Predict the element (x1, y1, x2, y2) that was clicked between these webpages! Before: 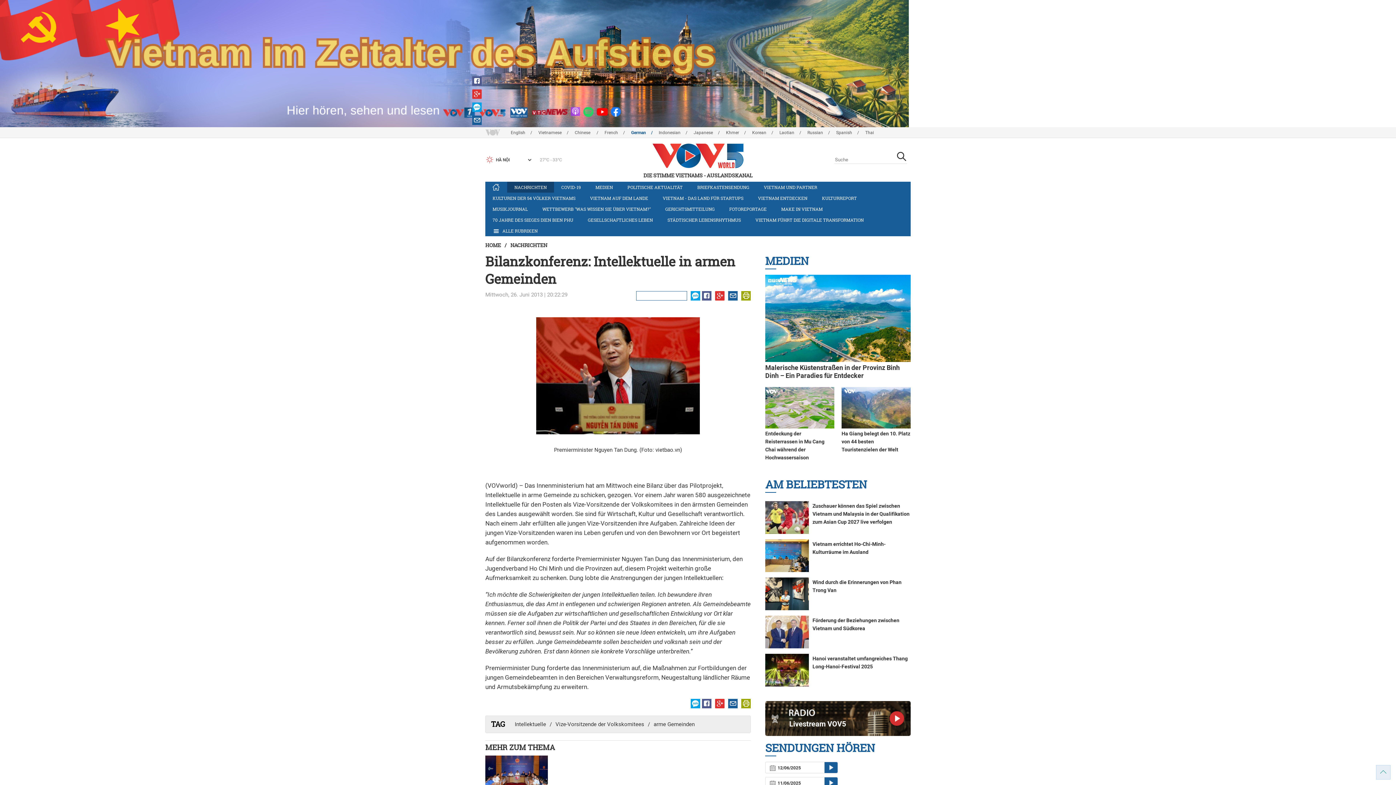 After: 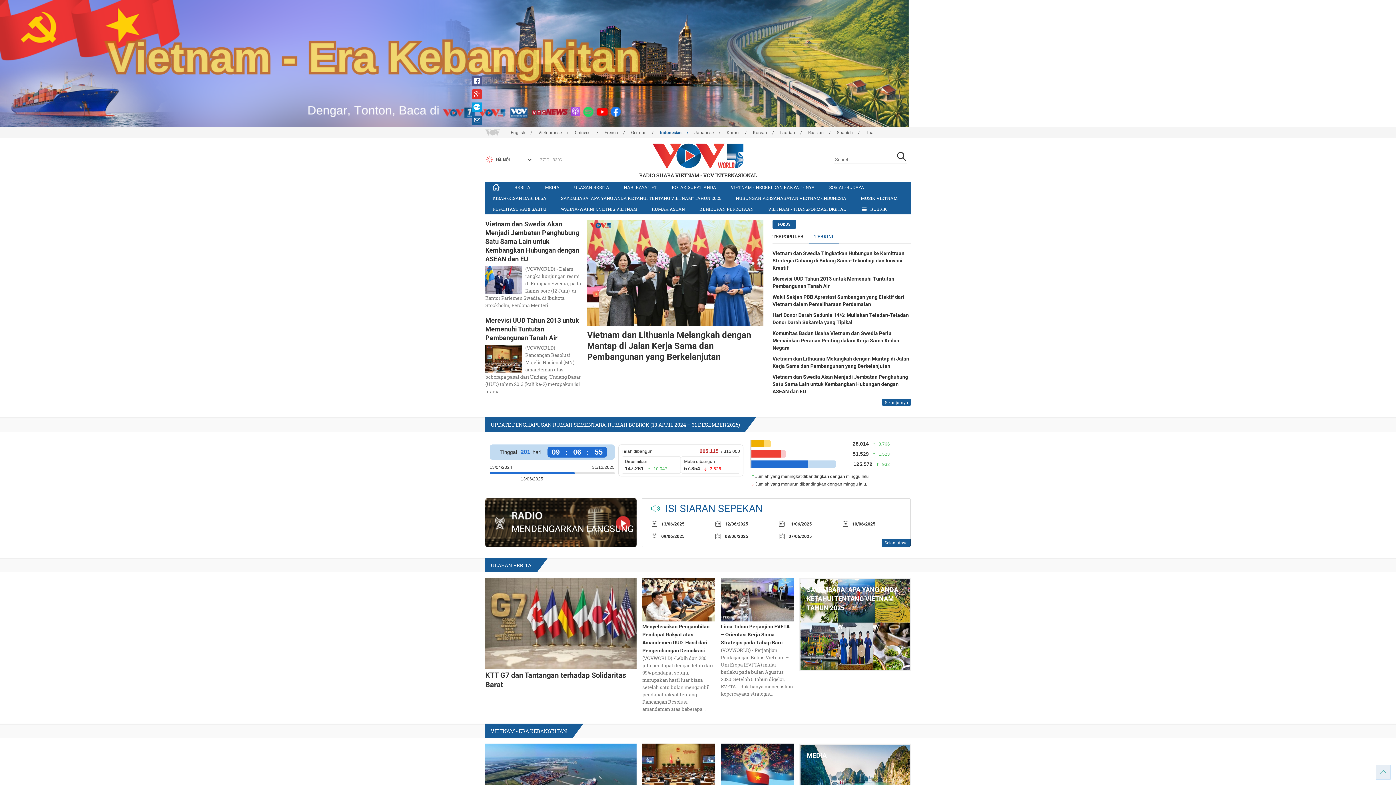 Action: bbox: (658, 130, 692, 135) label: Indonesian